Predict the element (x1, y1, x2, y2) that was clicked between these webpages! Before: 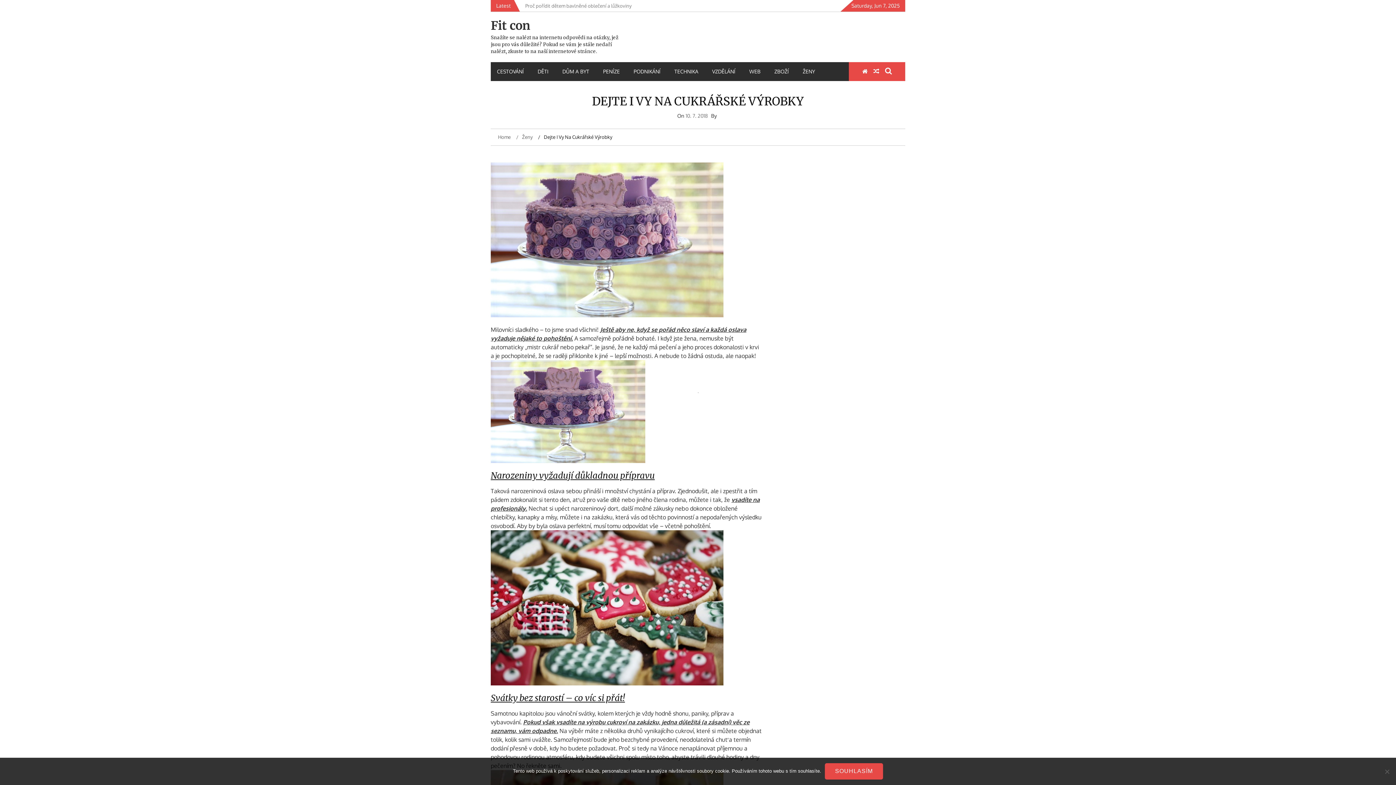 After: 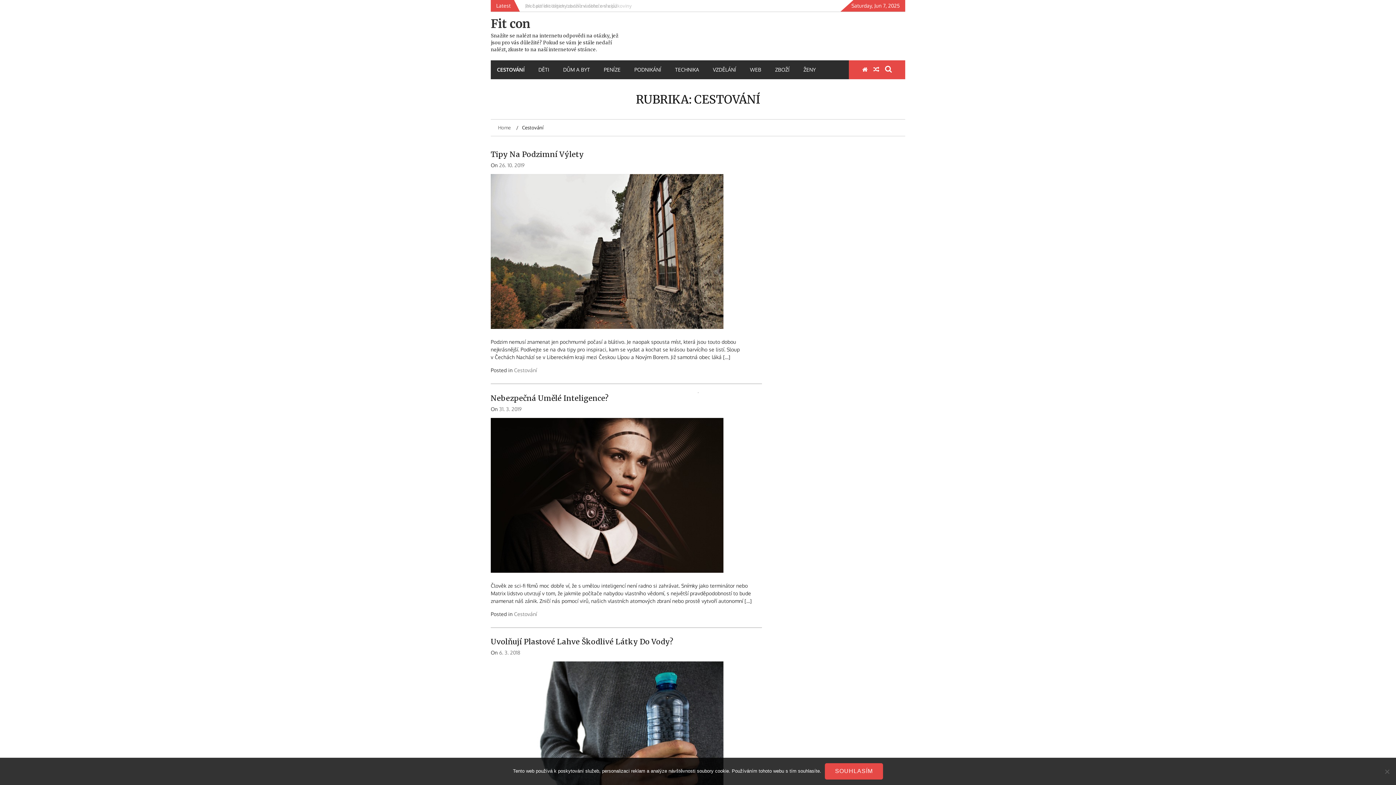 Action: label: CESTOVÁNÍ bbox: (490, 62, 530, 81)